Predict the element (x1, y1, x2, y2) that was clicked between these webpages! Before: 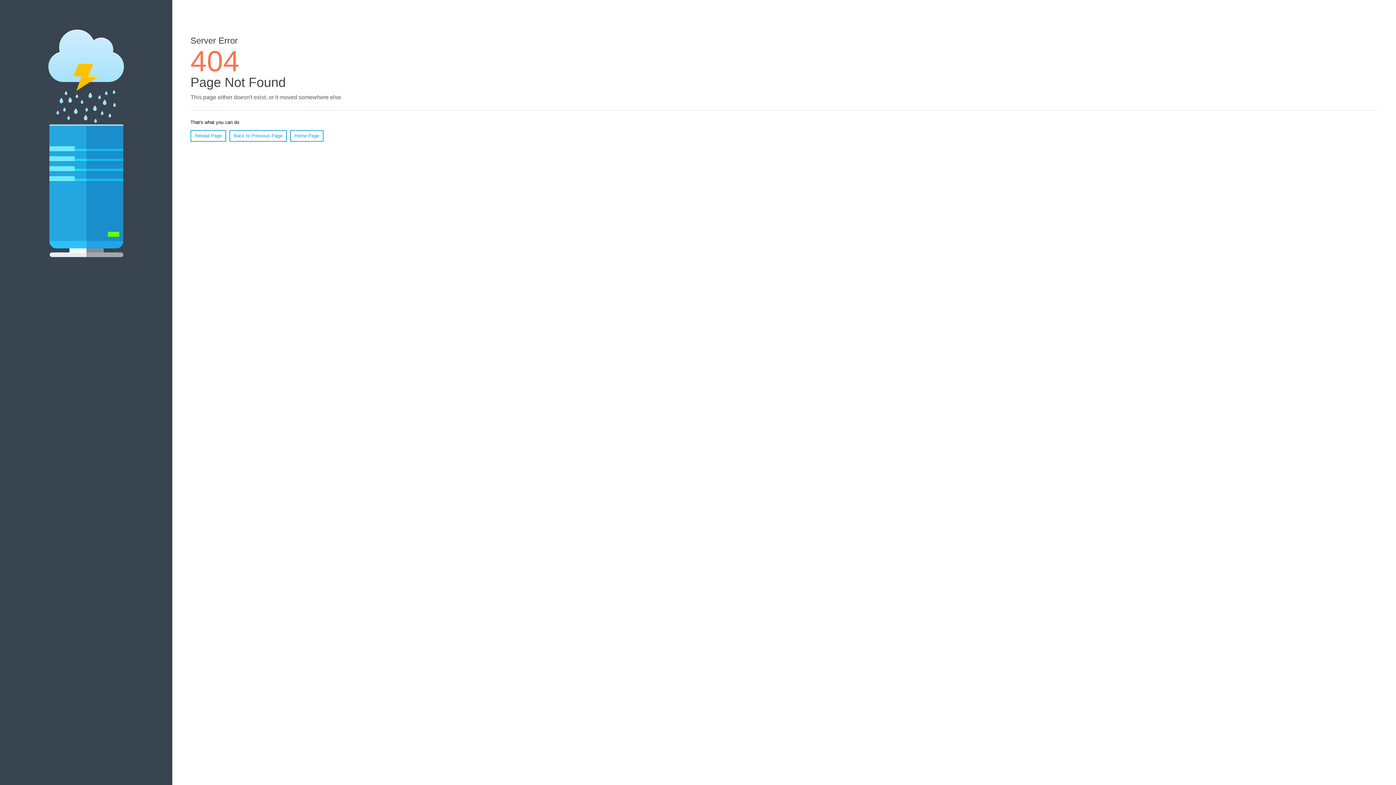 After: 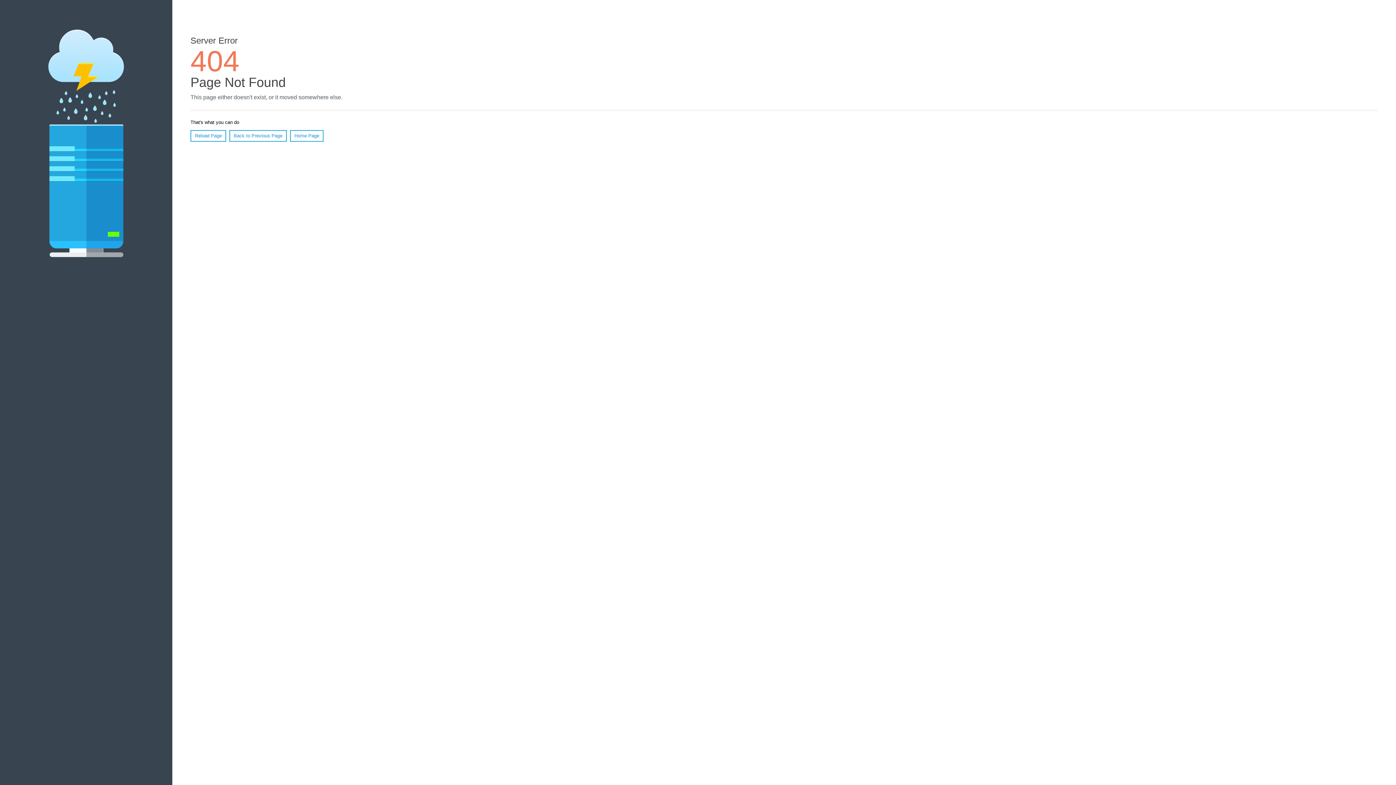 Action: label: Reload Page bbox: (190, 130, 226, 141)